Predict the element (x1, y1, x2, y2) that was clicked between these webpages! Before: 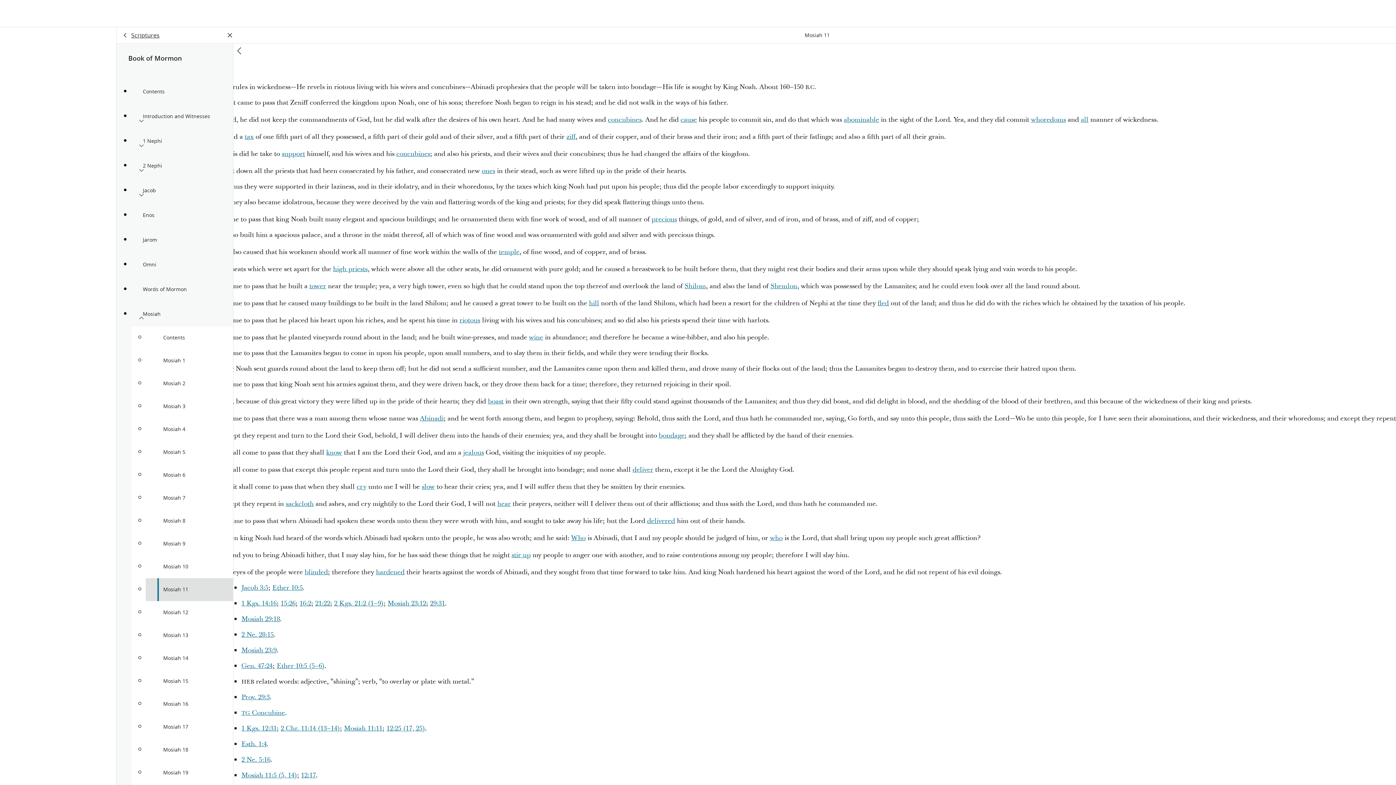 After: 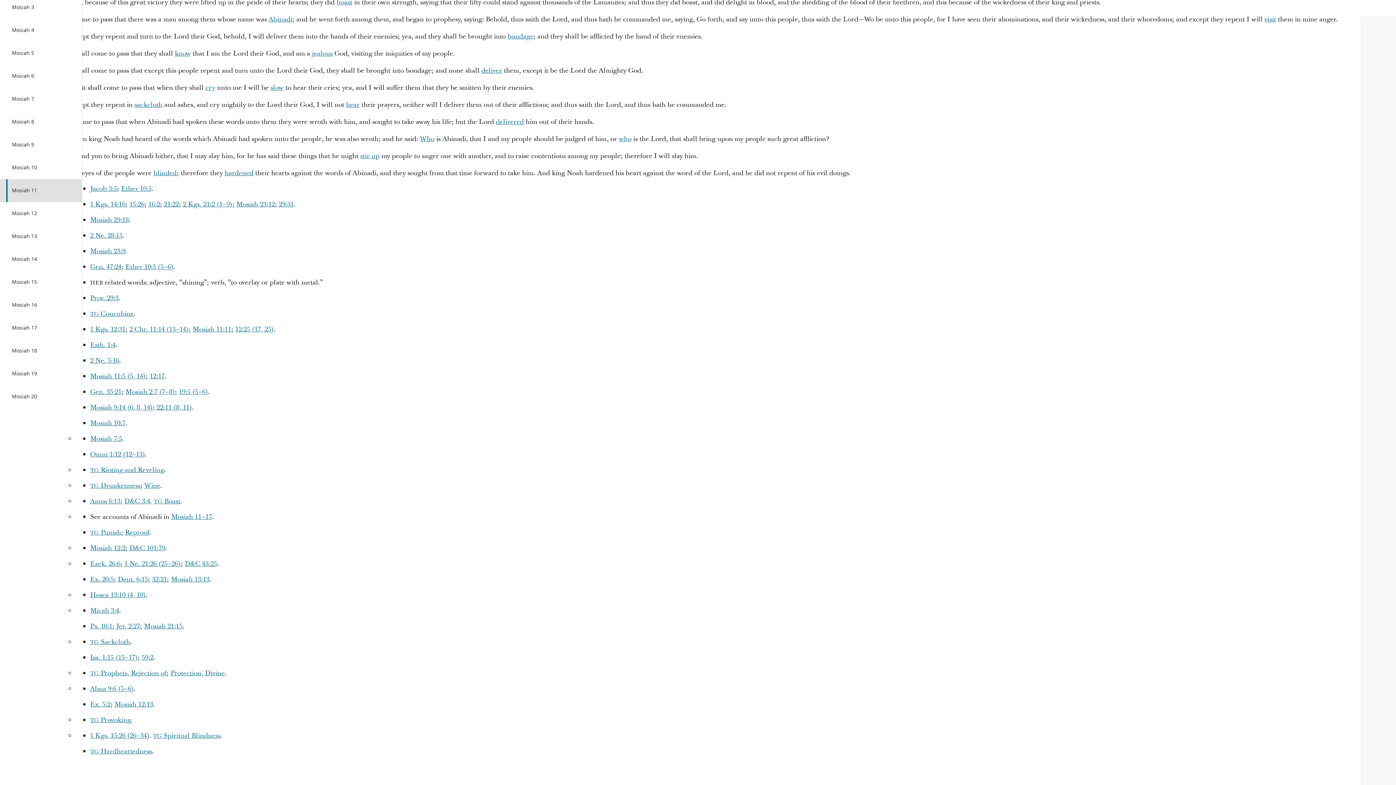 Action: bbox: (511, 550, 530, 560) label: stir up